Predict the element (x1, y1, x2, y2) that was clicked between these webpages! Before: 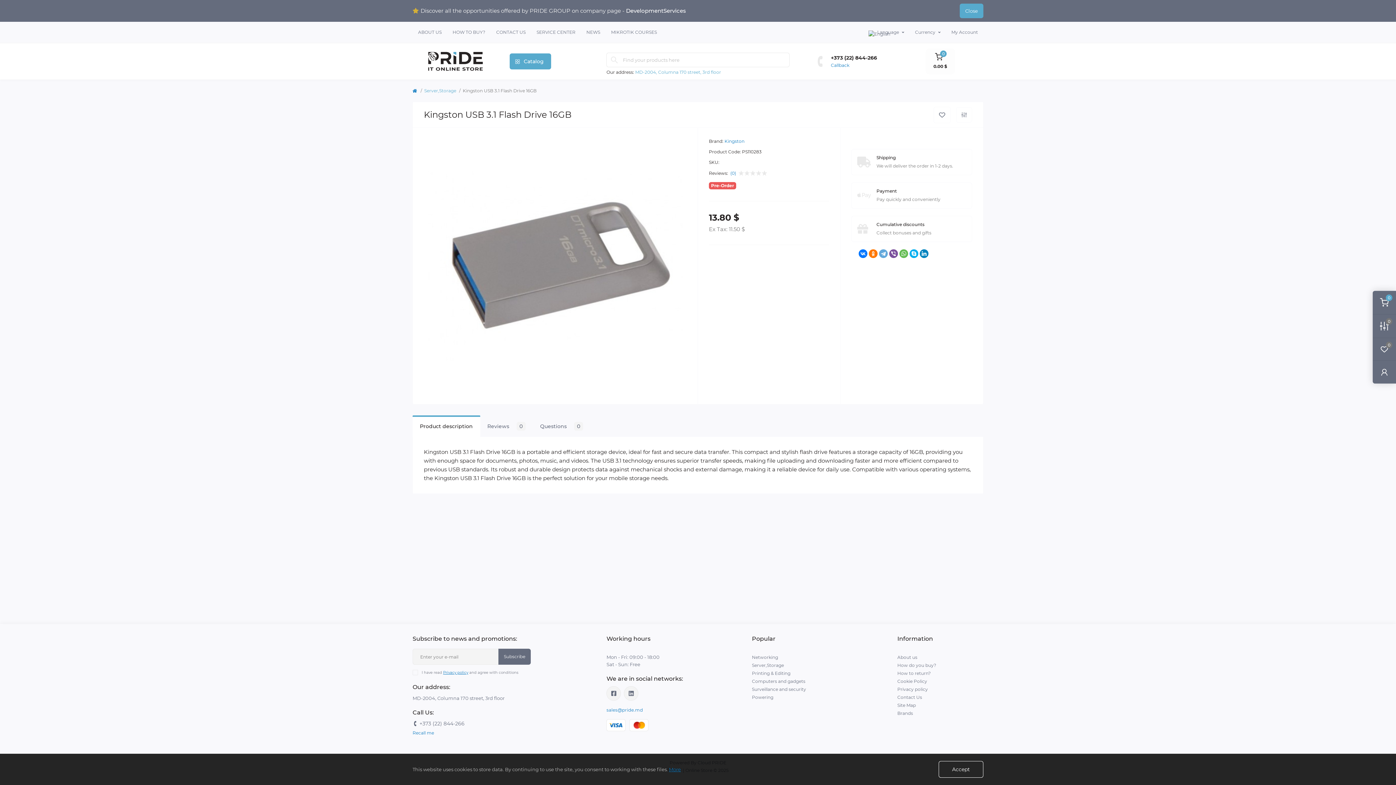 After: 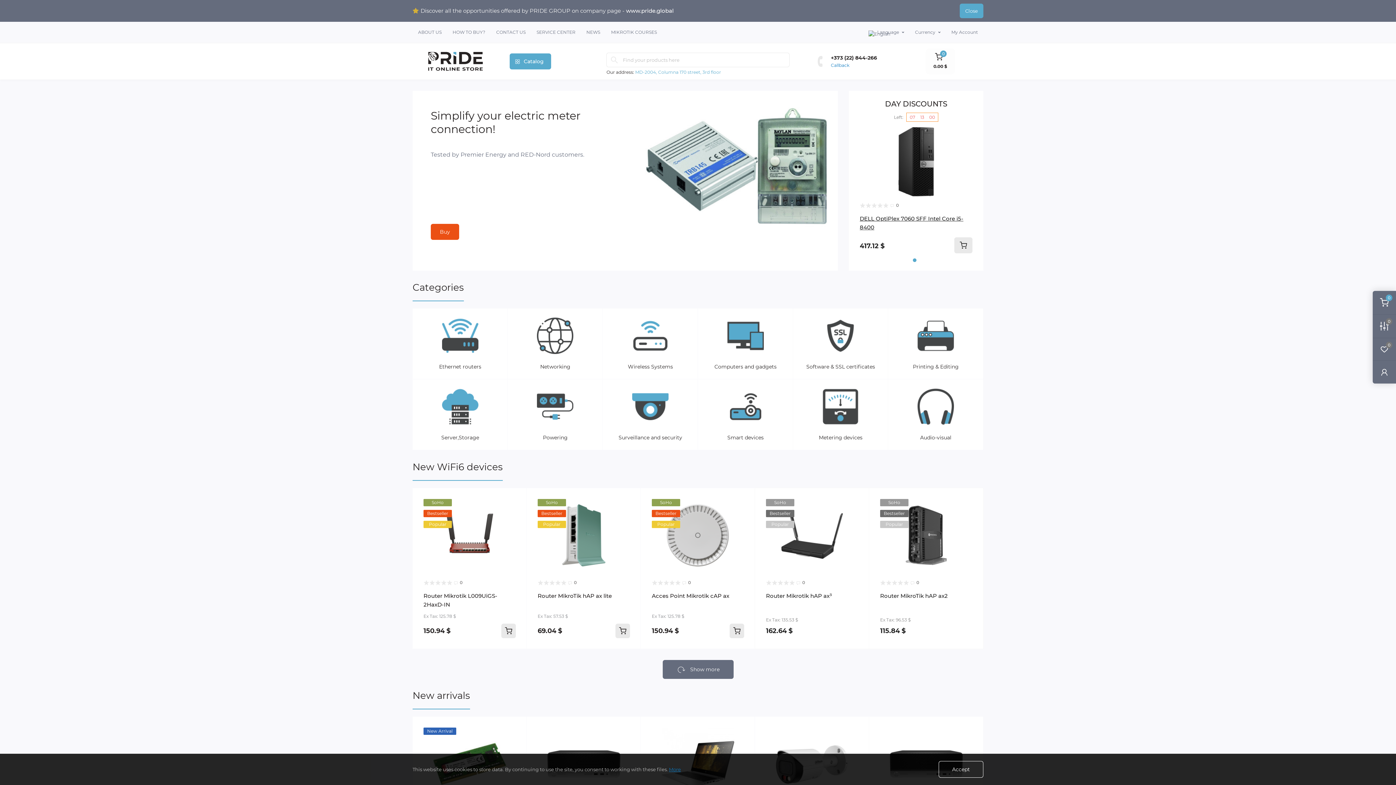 Action: bbox: (412, 88, 417, 93)